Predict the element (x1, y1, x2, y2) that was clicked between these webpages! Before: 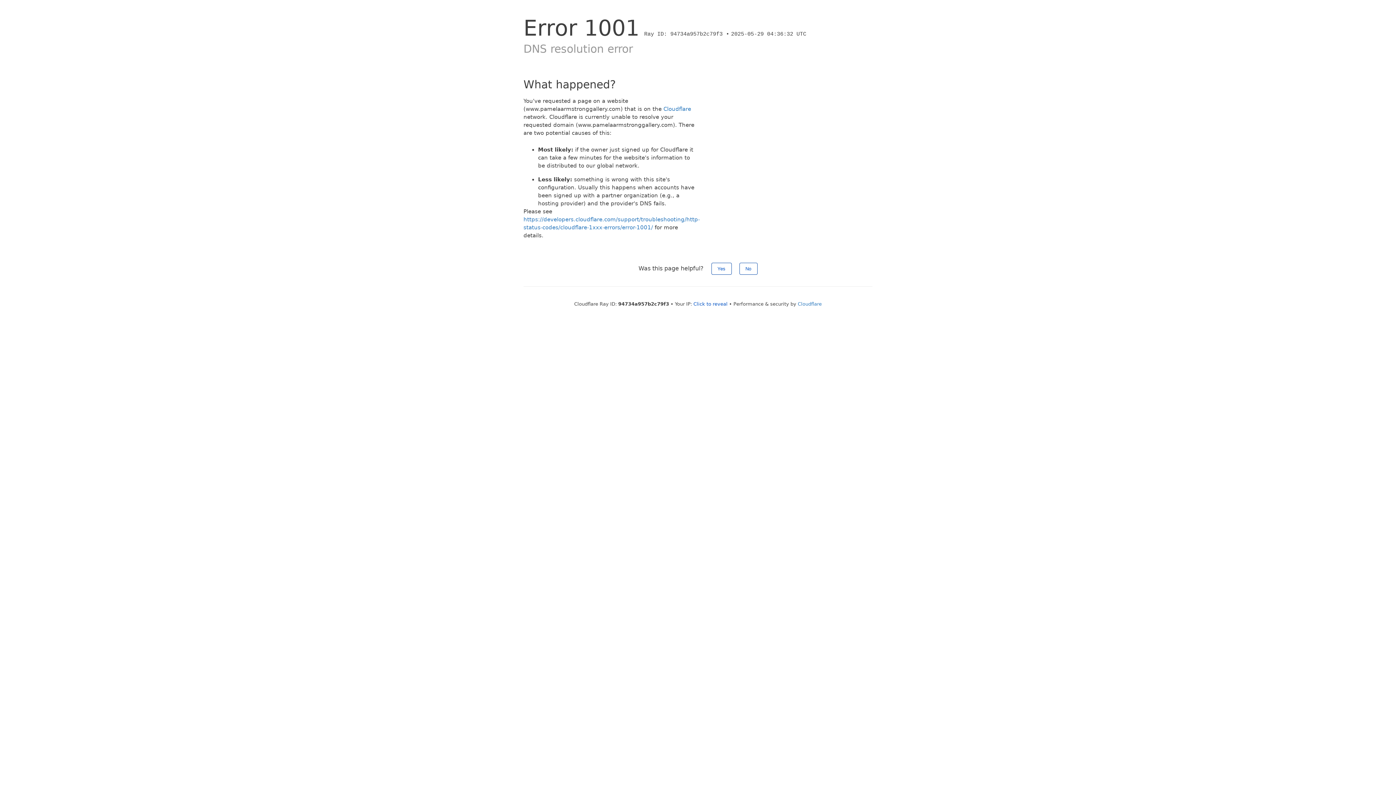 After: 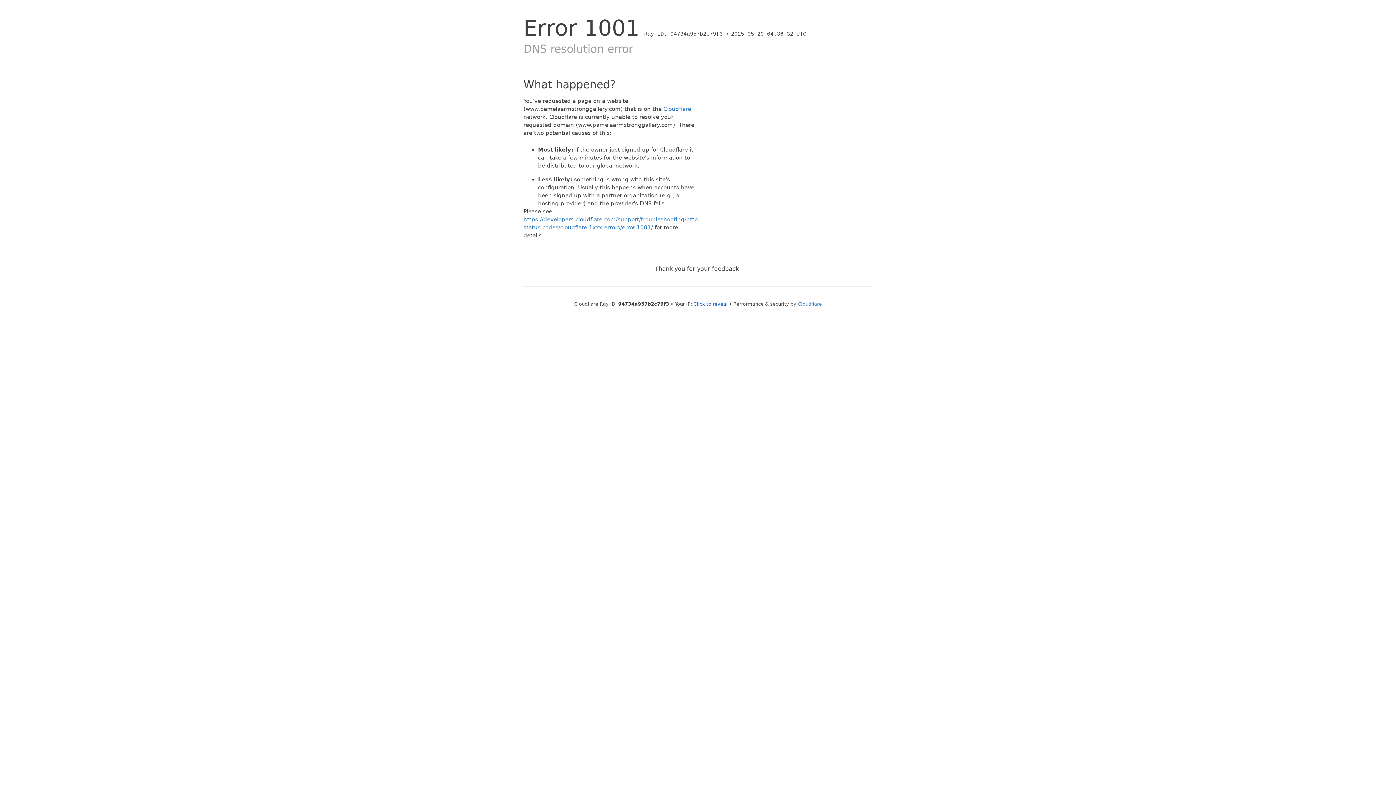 Action: bbox: (739, 262, 757, 274) label: No